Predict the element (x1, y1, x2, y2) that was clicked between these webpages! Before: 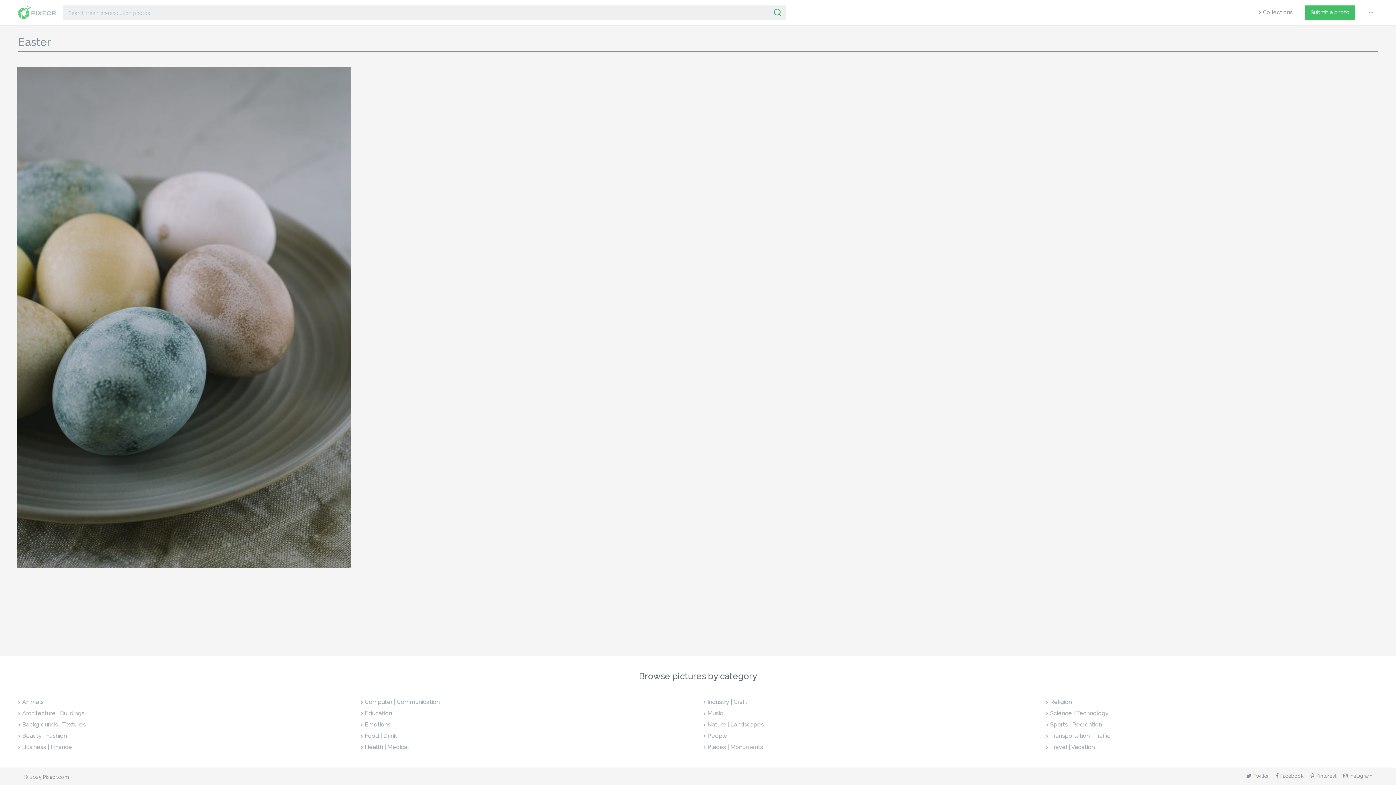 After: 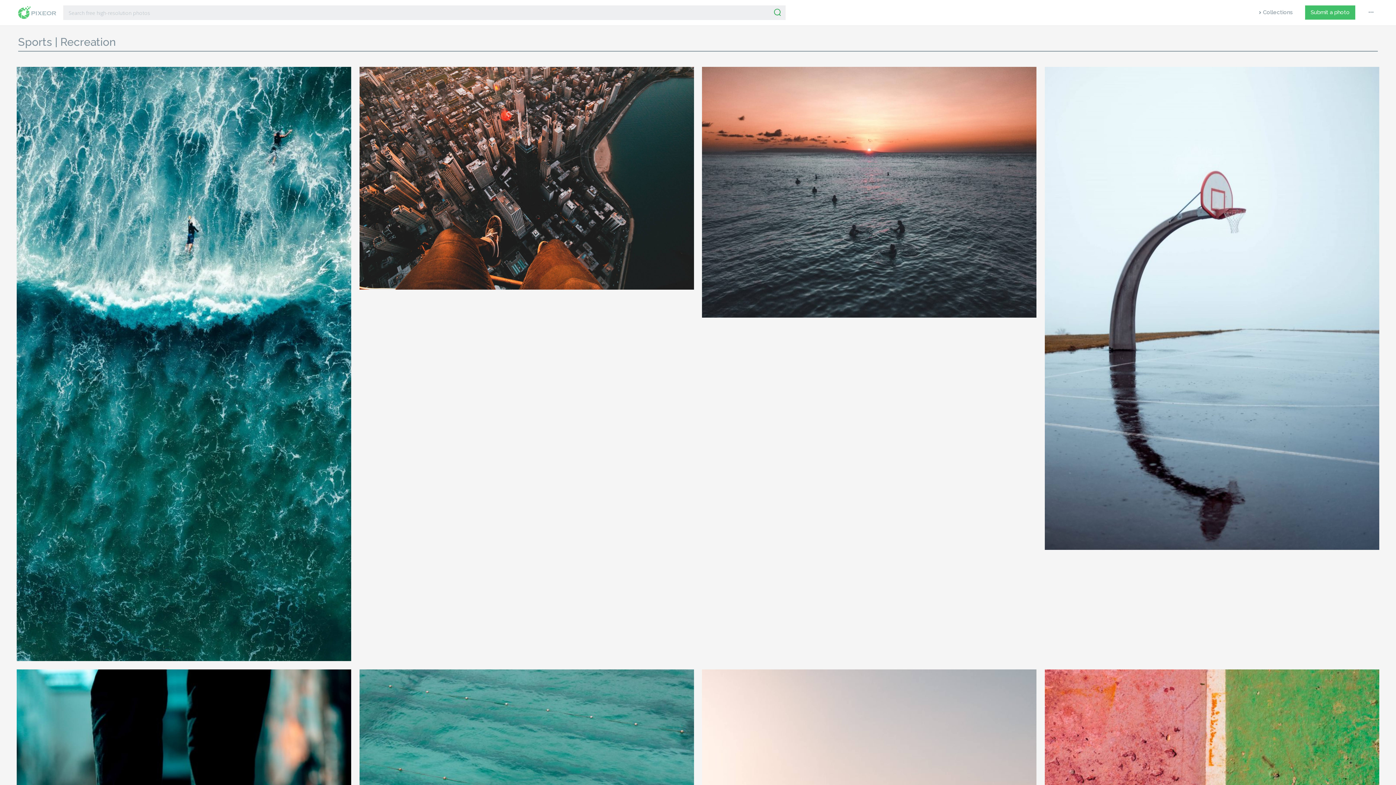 Action: label: Sports | Recreation bbox: (1046, 721, 1102, 728)